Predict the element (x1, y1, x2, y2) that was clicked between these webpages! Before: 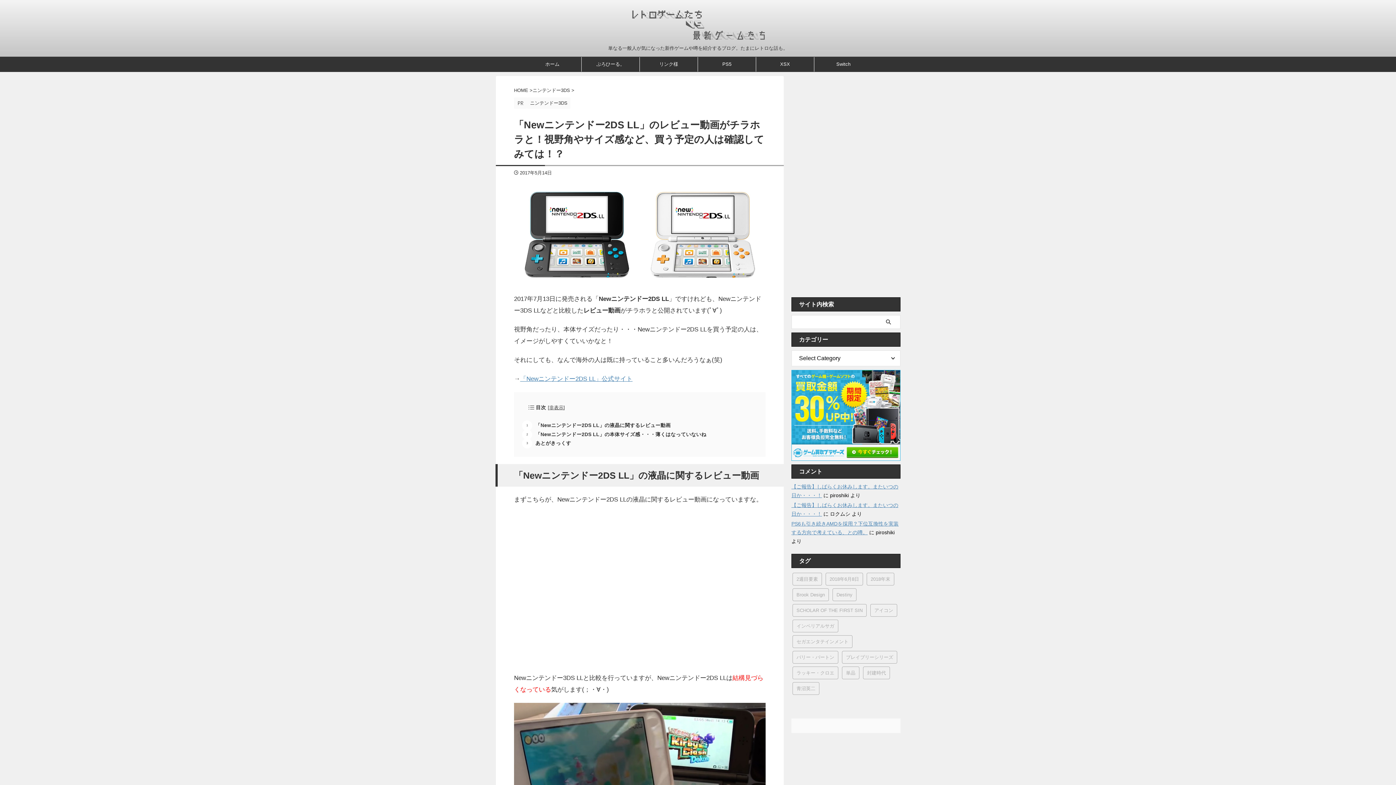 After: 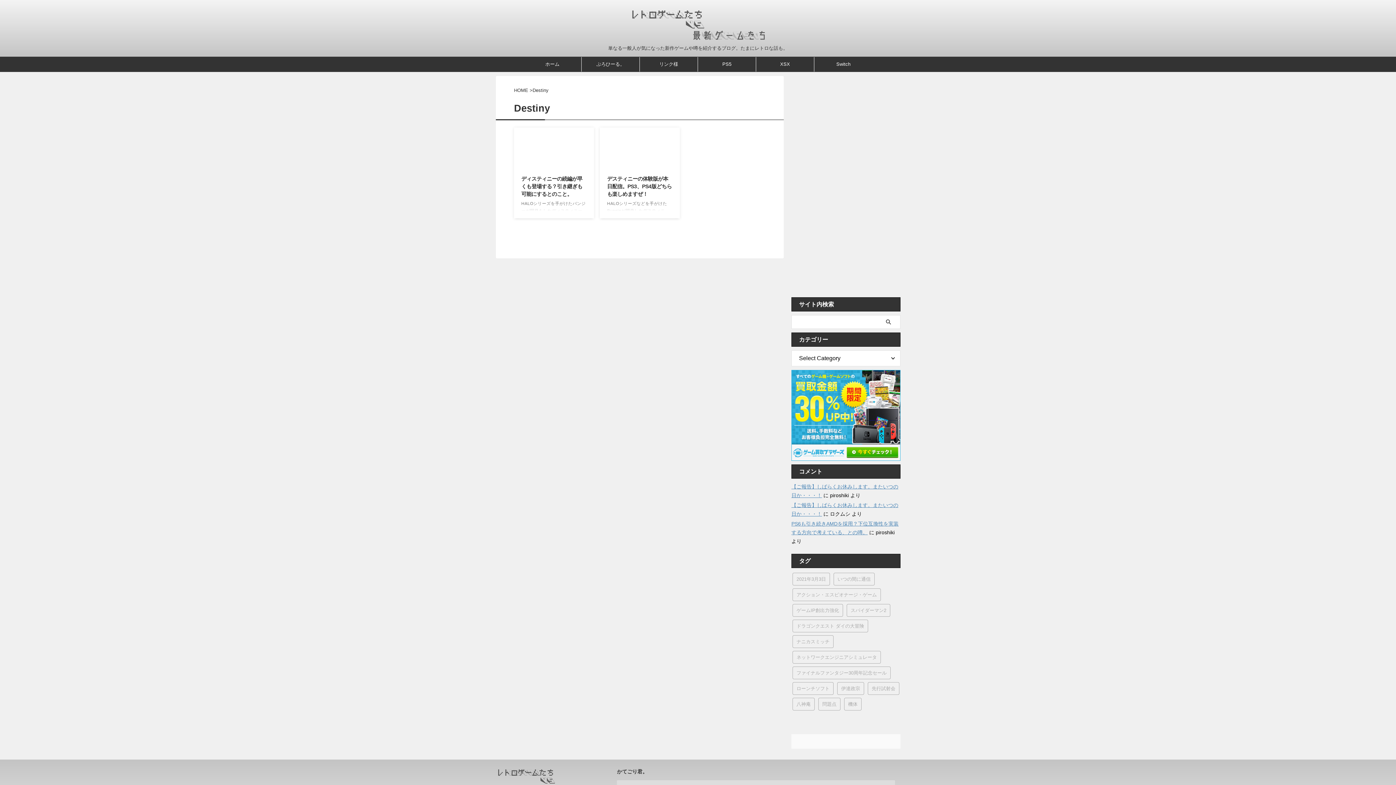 Action: bbox: (832, 588, 856, 601) label: Destiny (2個の項目)